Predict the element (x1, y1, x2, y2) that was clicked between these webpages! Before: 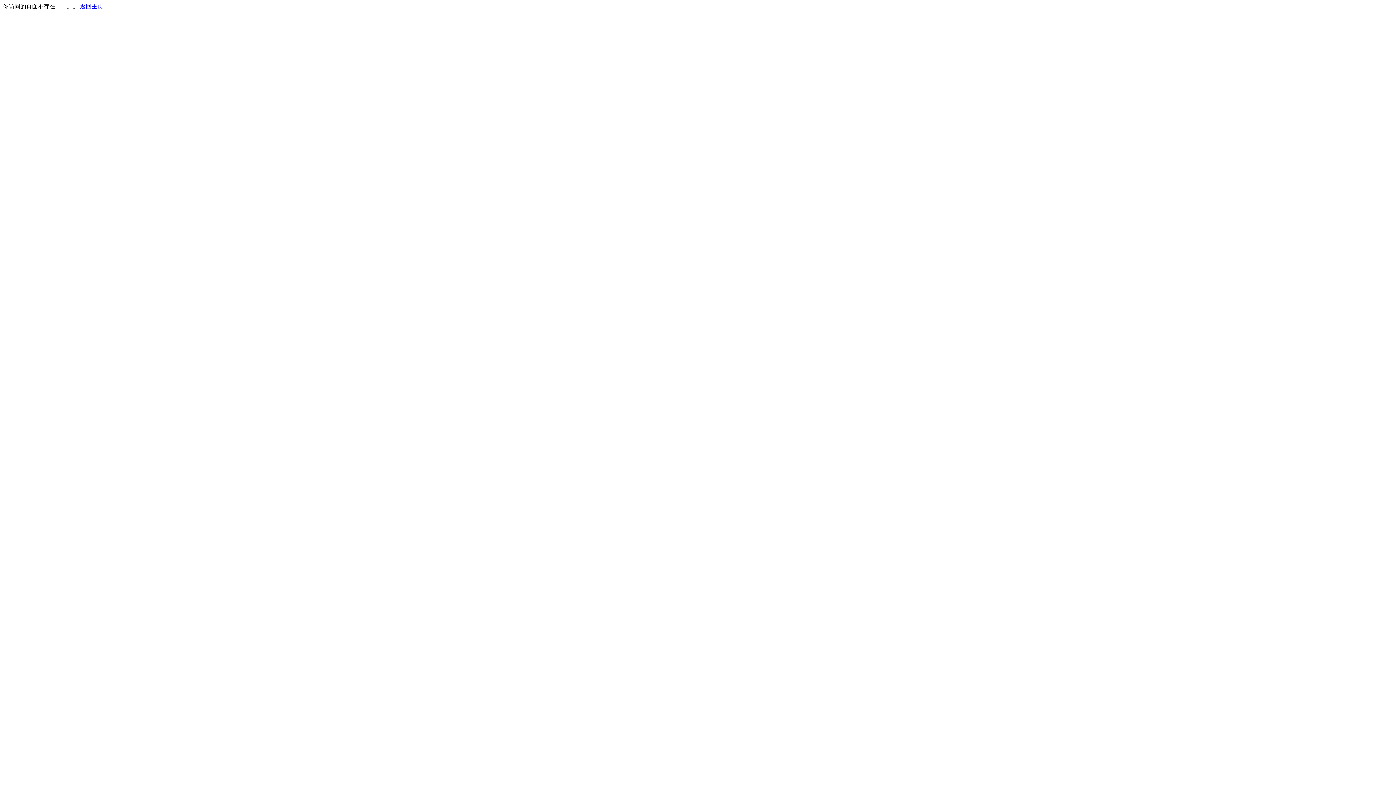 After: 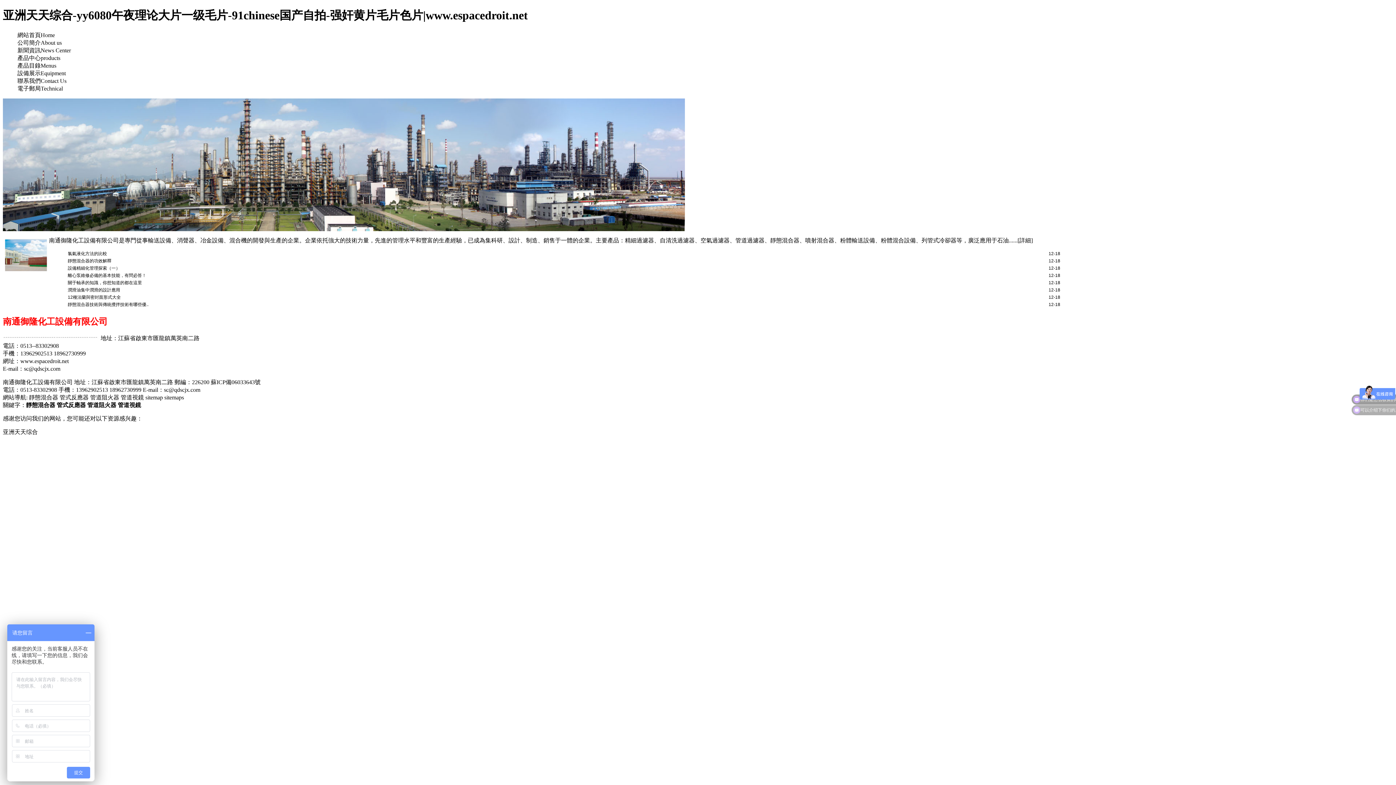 Action: label: 返回主页 bbox: (80, 3, 103, 9)